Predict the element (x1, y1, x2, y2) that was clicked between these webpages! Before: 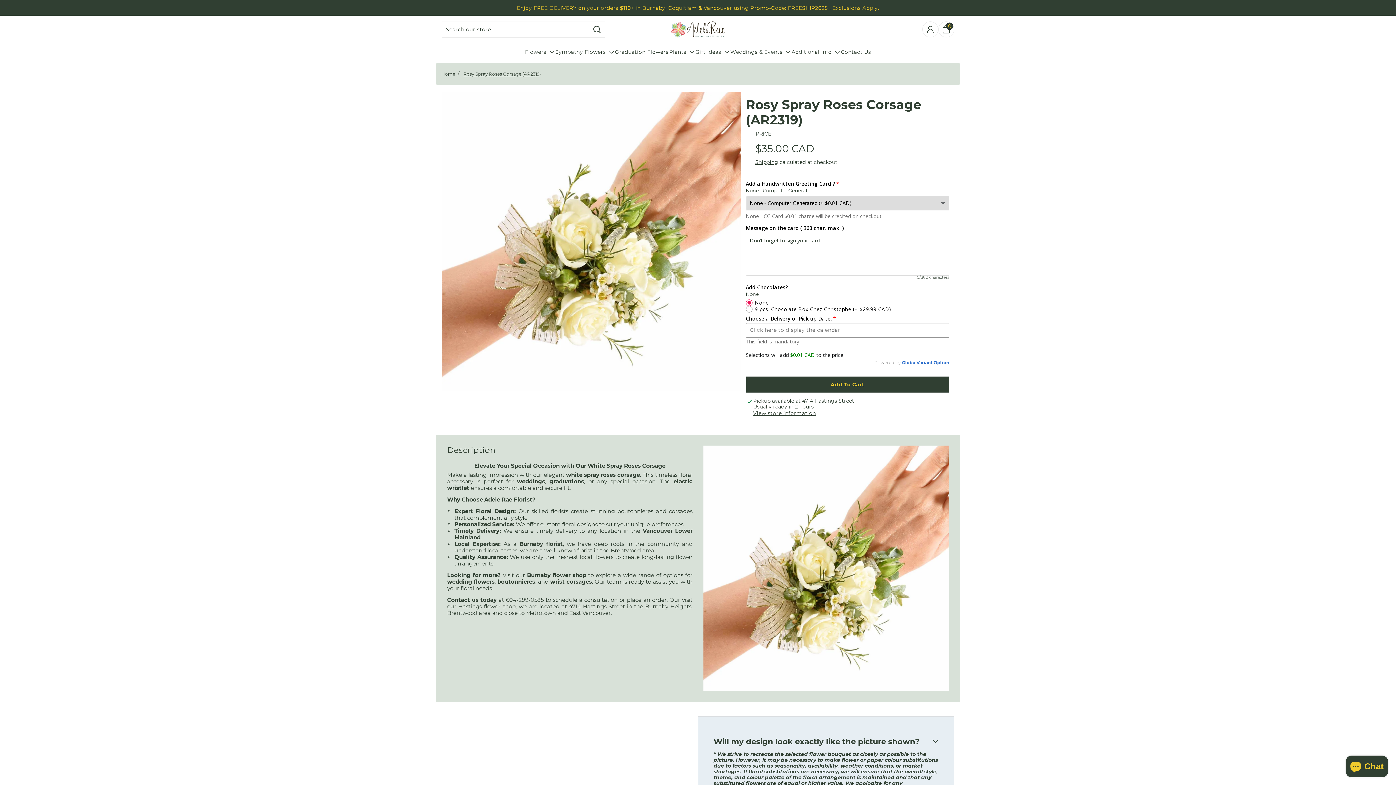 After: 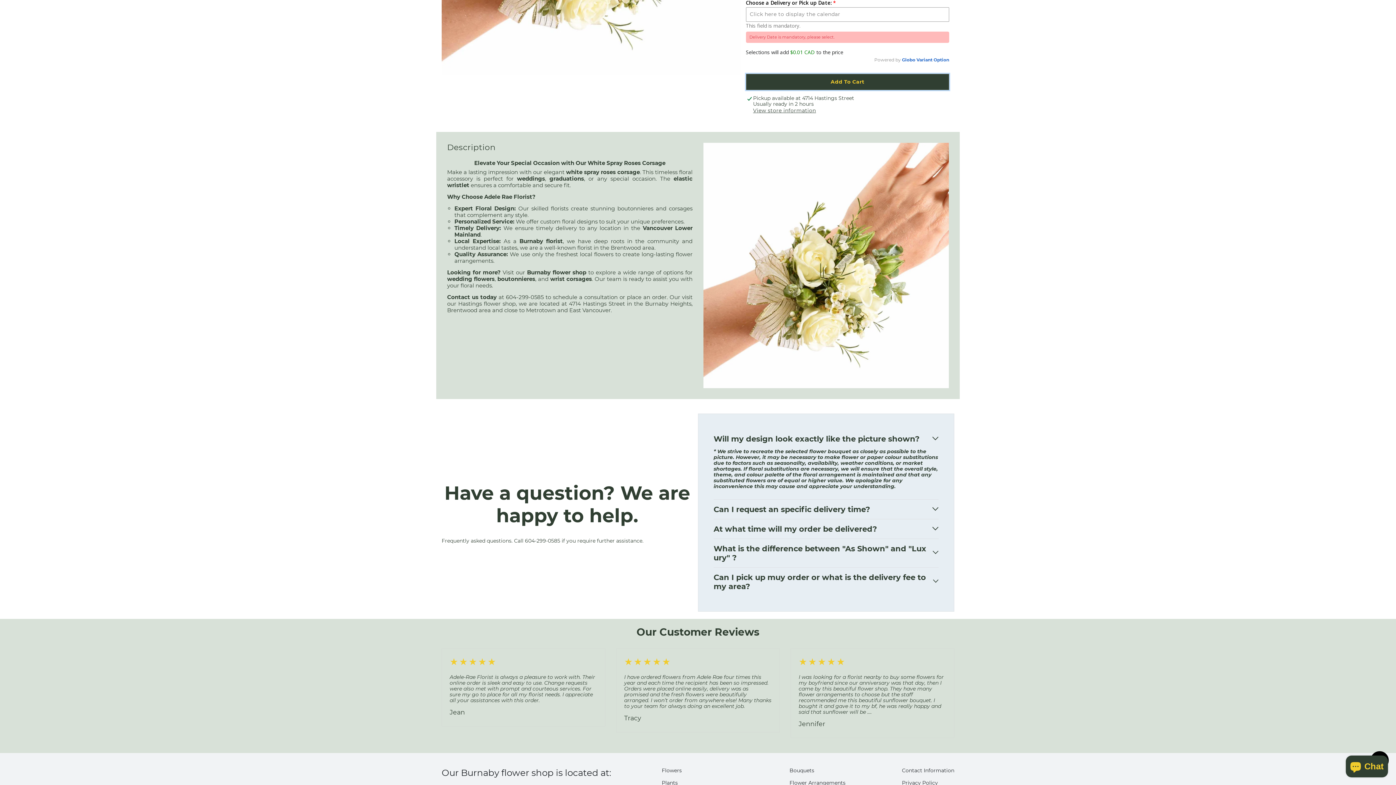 Action: bbox: (746, 376, 949, 393) label: Add to Cart